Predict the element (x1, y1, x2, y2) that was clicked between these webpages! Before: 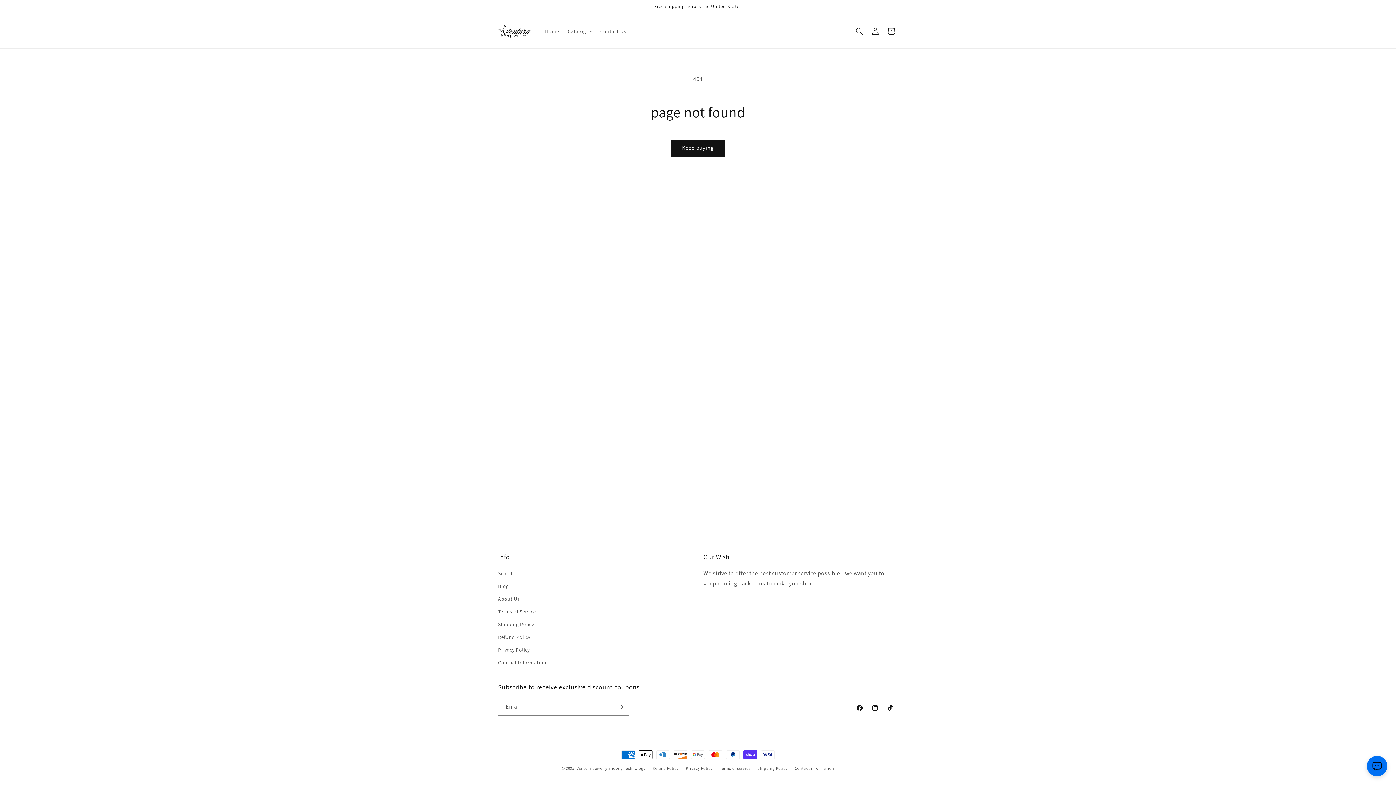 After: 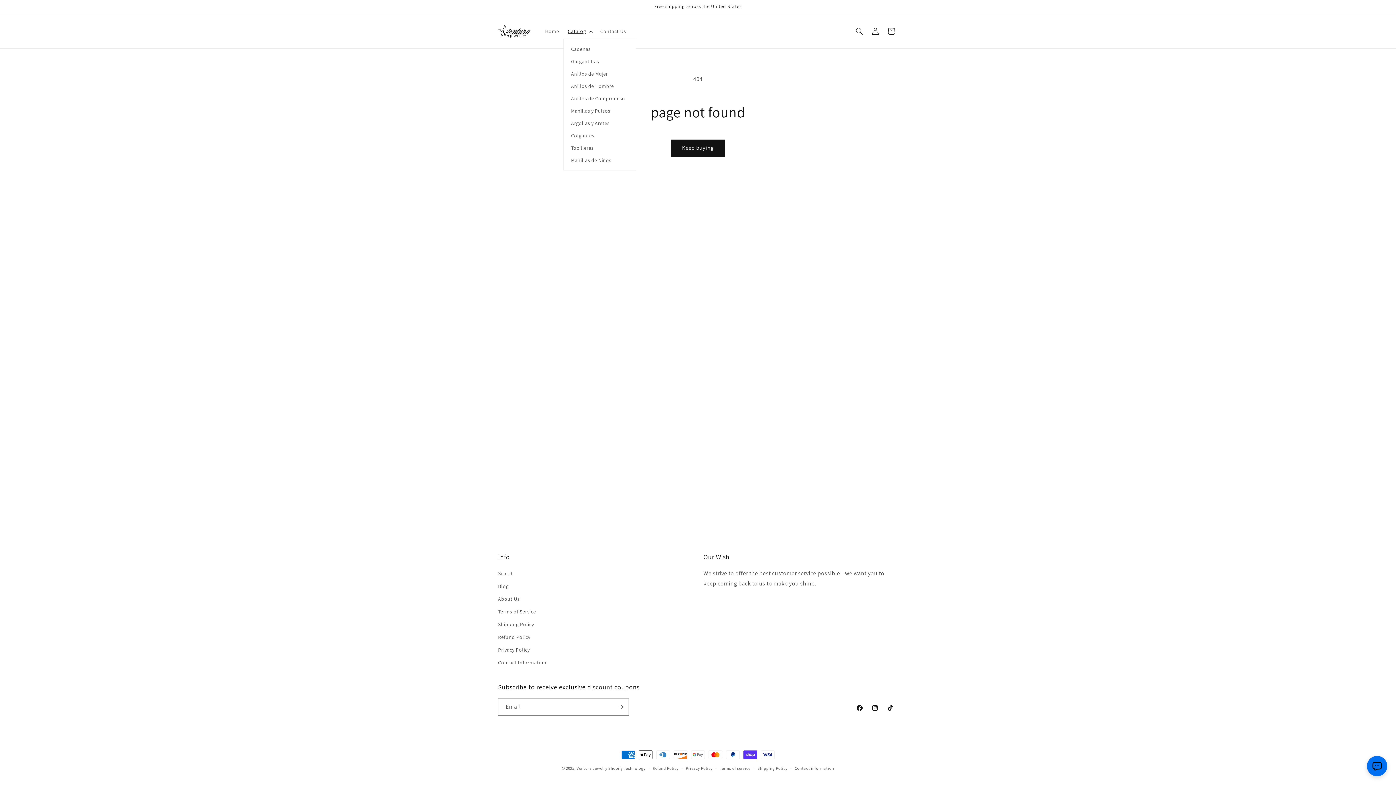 Action: bbox: (563, 23, 596, 38) label: Catalog